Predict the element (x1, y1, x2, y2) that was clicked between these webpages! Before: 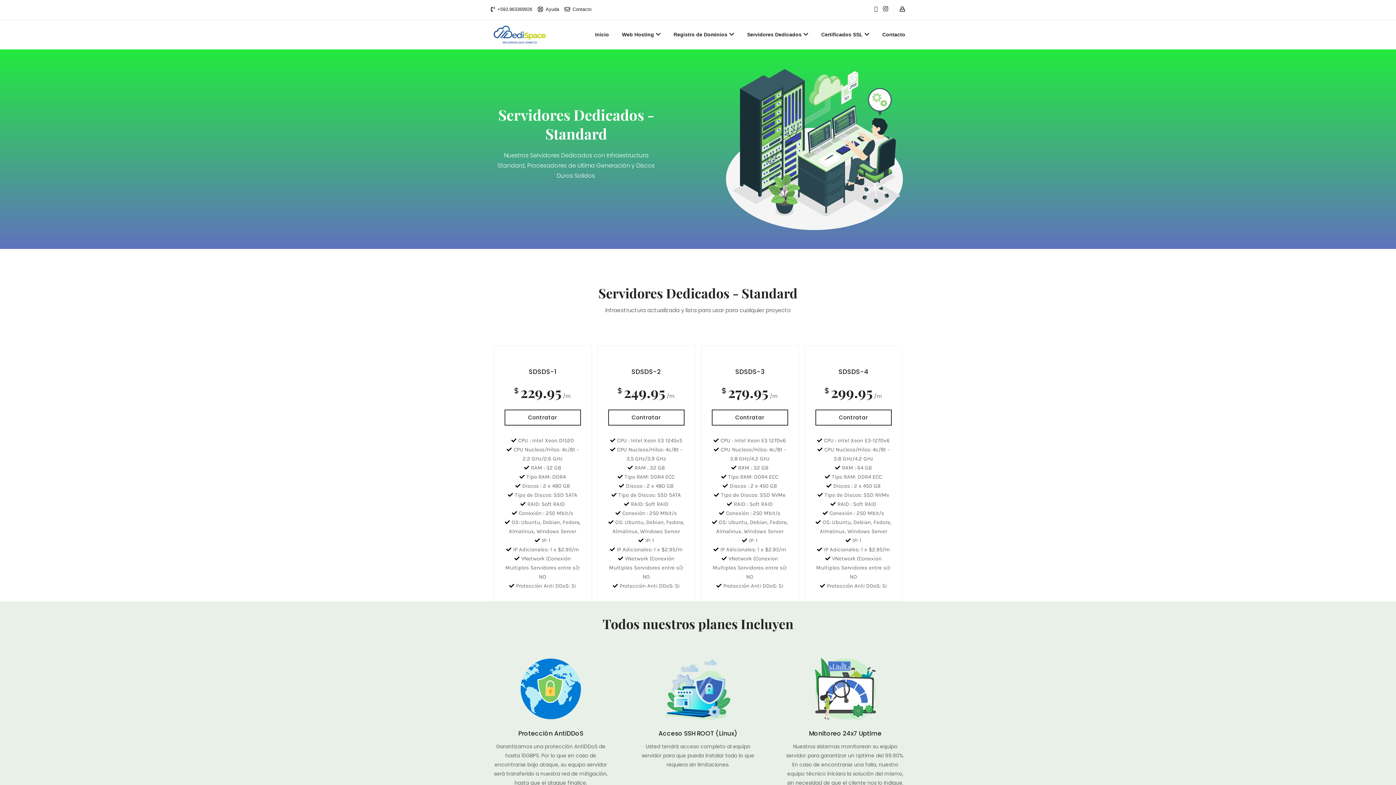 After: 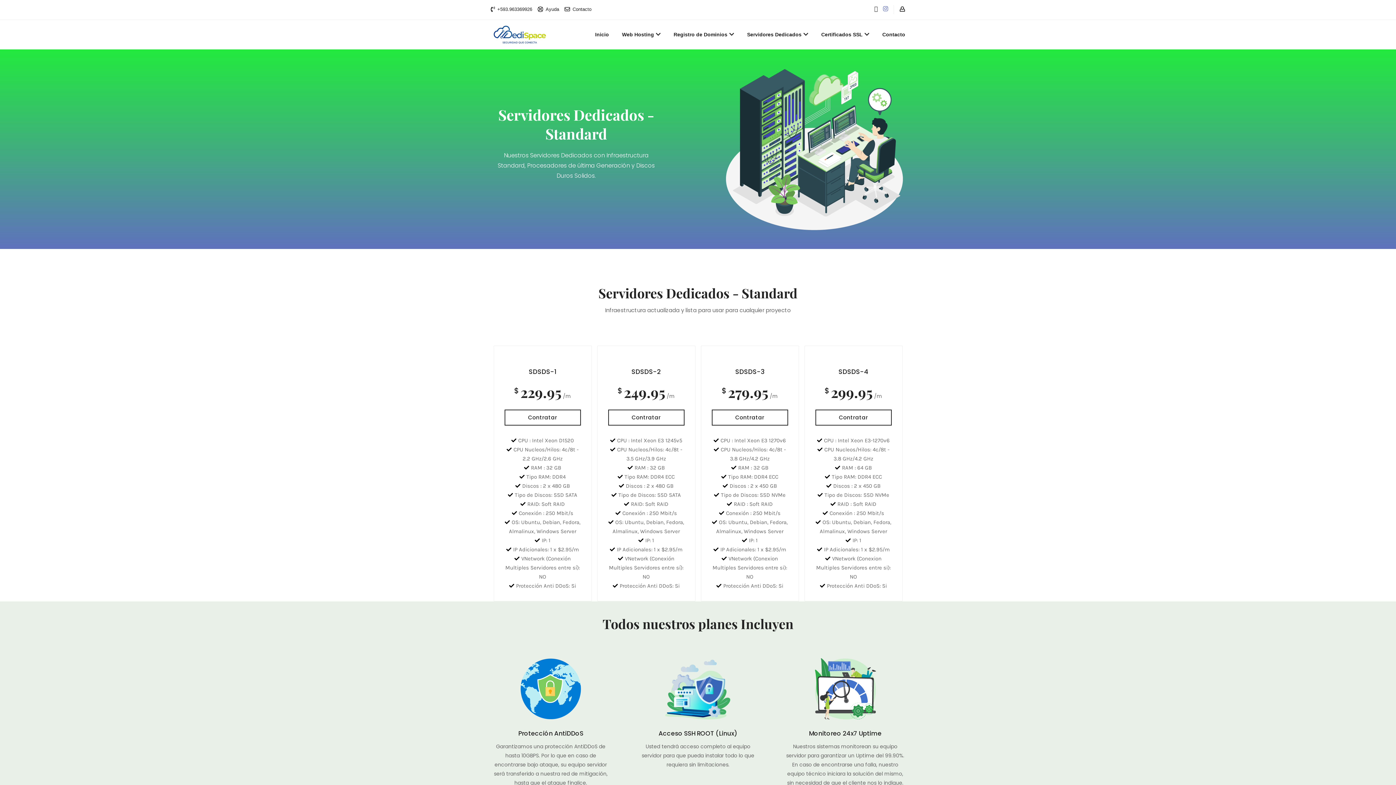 Action: bbox: (883, 5, 888, 11)